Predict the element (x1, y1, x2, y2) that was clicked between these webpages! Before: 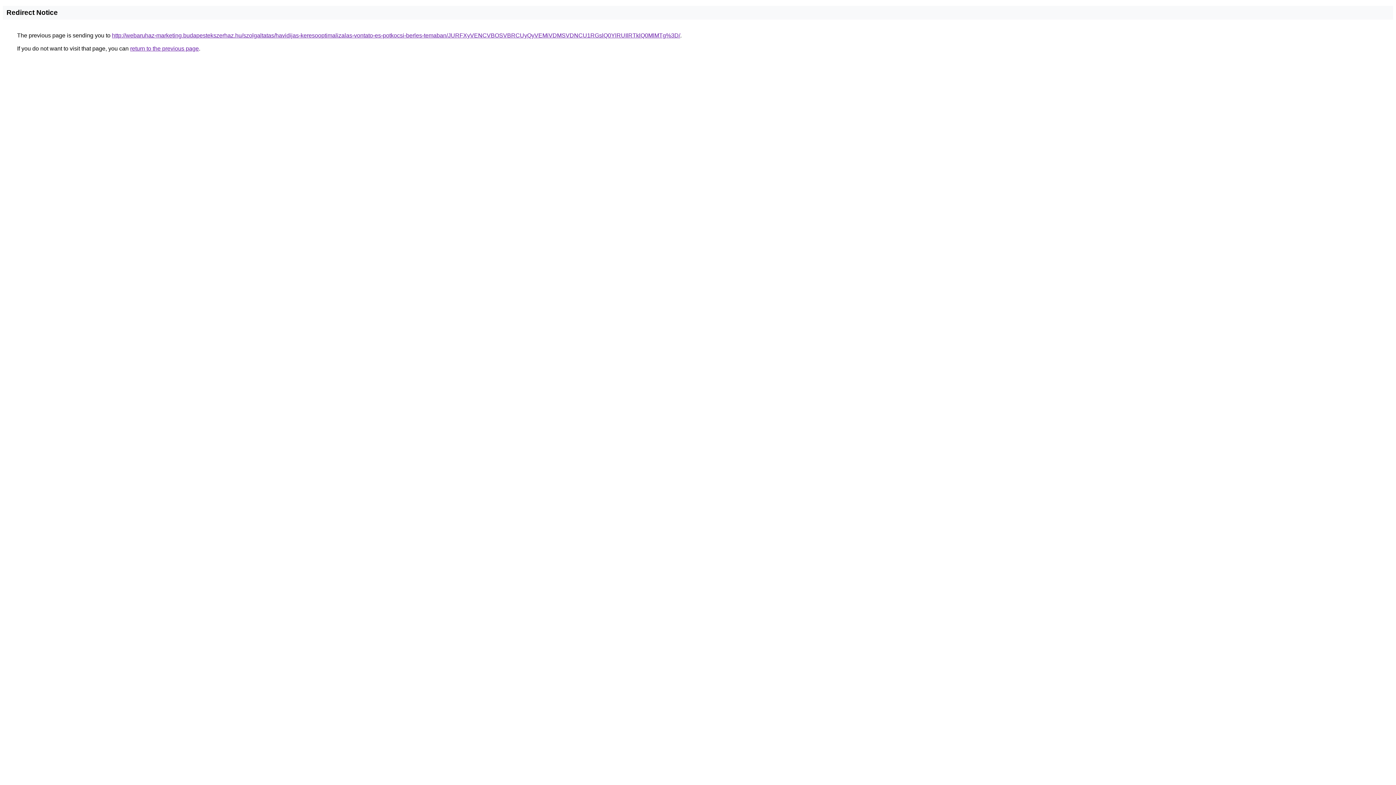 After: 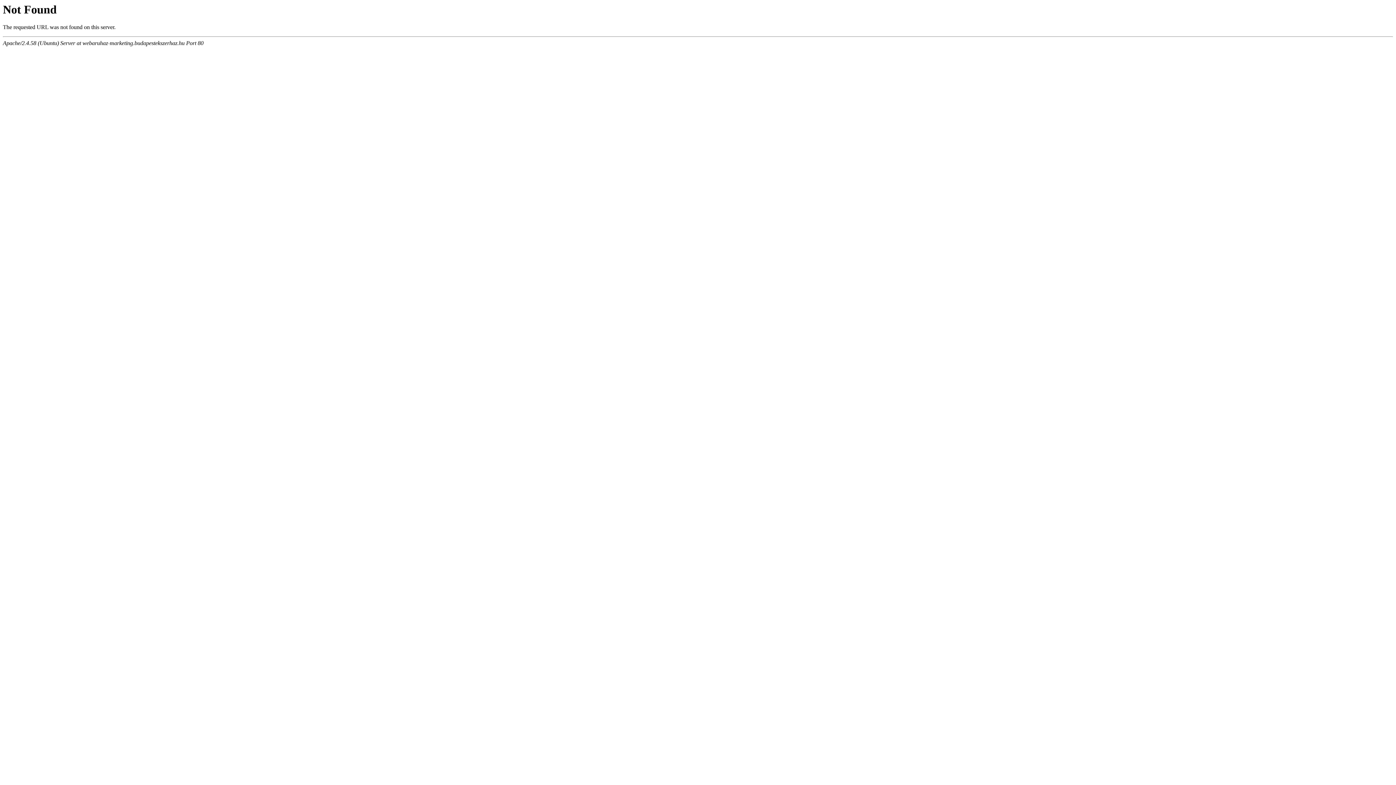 Action: label: http://webaruhaz-marketing.budapestekszerhaz.hu/szolgaltatas/havidijas-keresooptimalizalas-vontato-es-potkocsi-berles-temaban/JURFXyVENCVBOSVBRCUyQyVEMiVDMSVDNCU1RGslQ0YlRUIlRTklQ0MlMTg%3D/ bbox: (112, 32, 680, 38)